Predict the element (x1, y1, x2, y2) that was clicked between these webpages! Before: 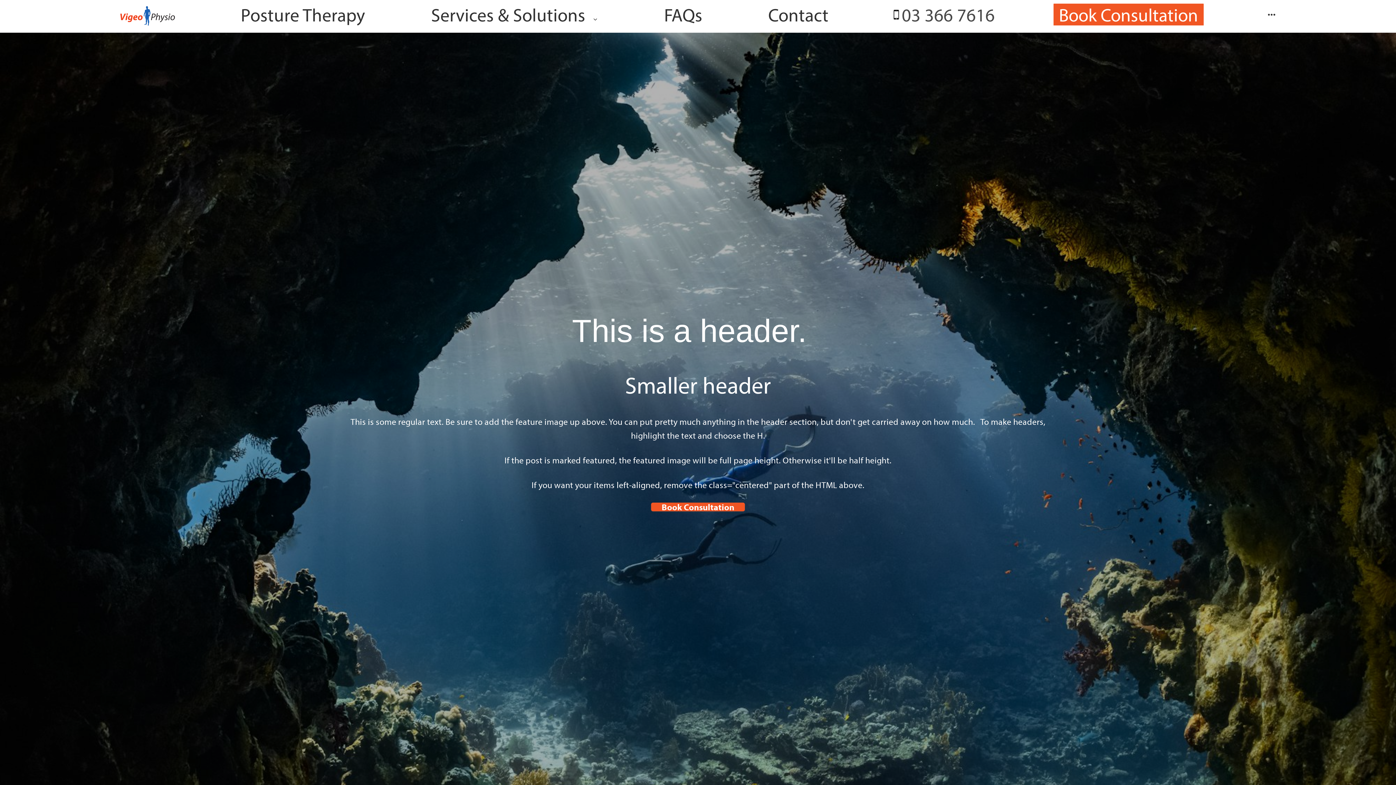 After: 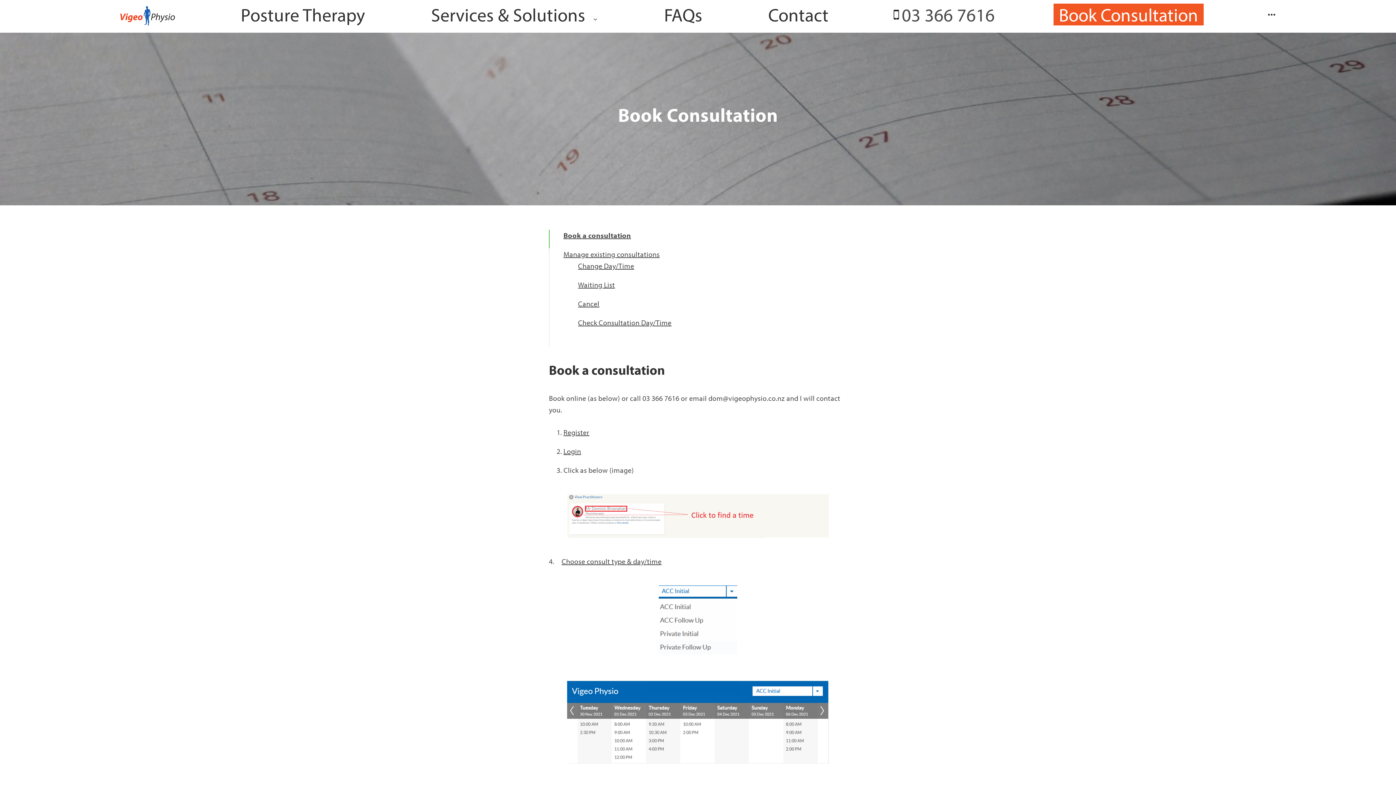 Action: bbox: (651, 502, 745, 511) label: Book Consultation